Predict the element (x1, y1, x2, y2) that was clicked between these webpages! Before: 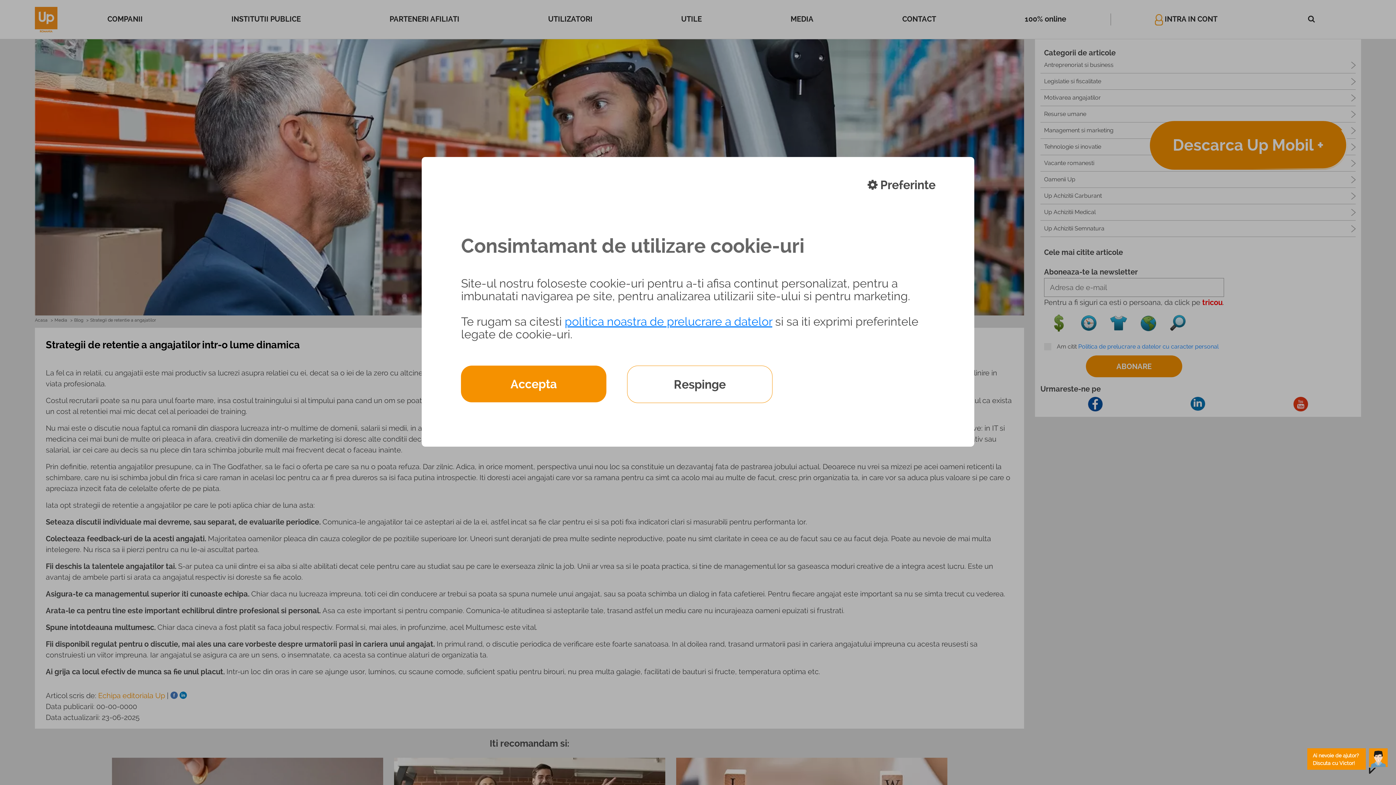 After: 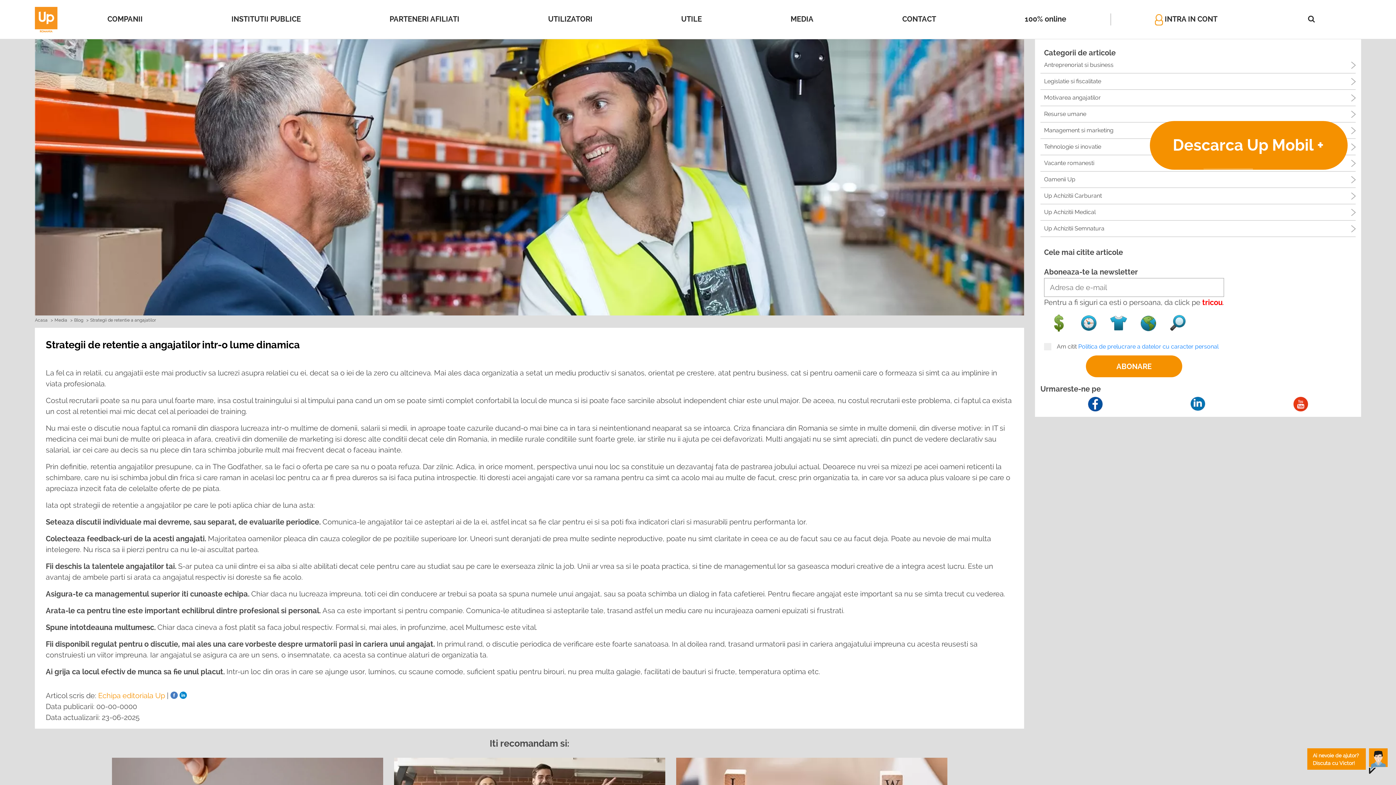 Action: bbox: (461, 365, 606, 402) label: Accepta